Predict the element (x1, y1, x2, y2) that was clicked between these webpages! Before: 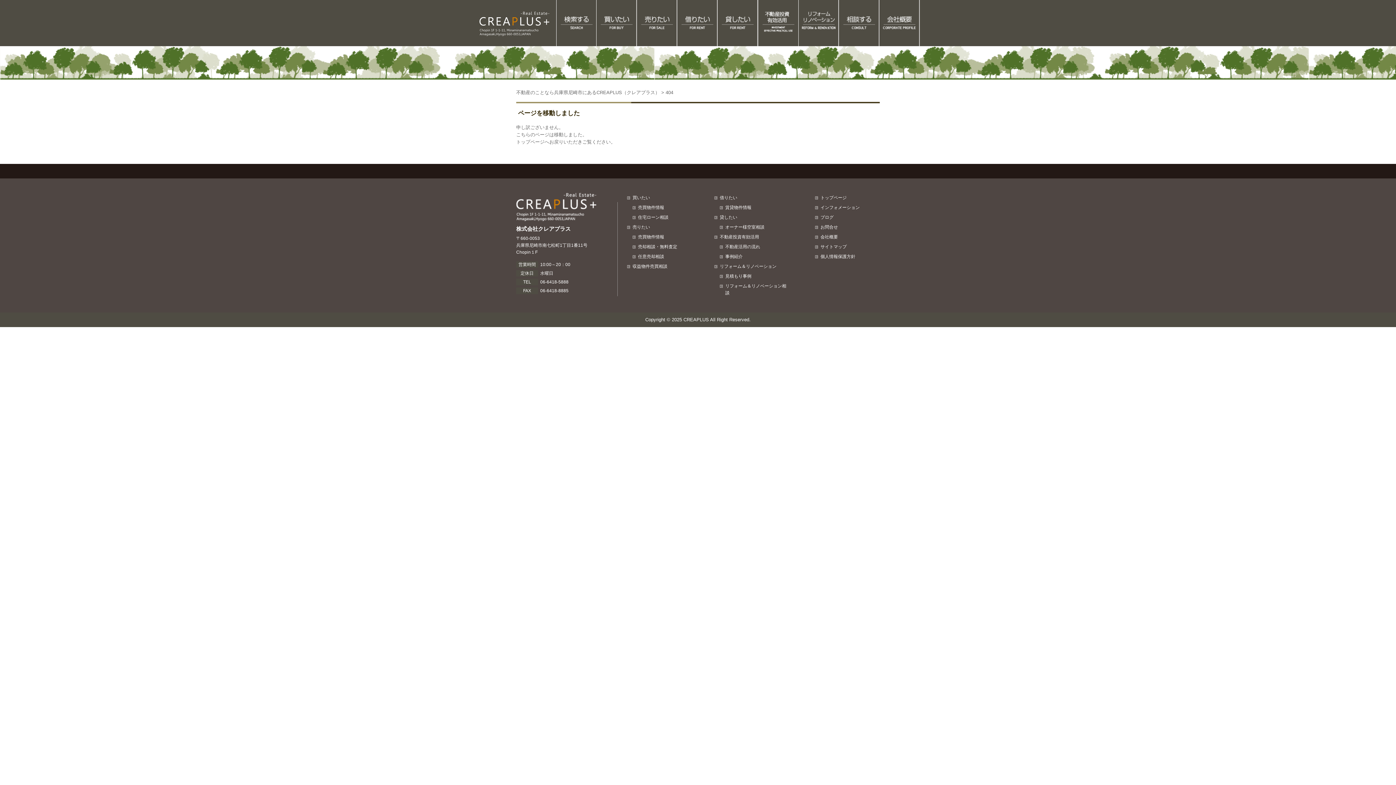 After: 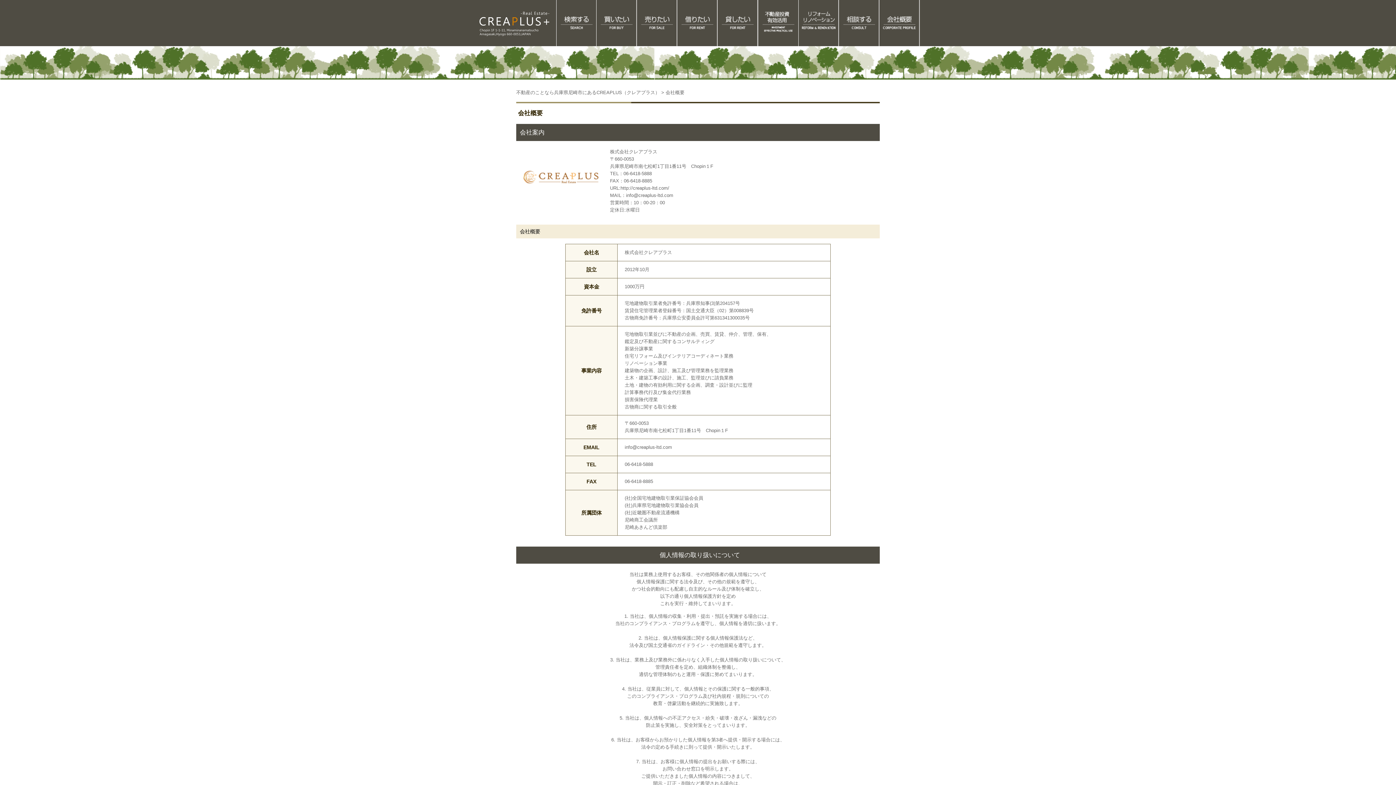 Action: bbox: (879, 41, 919, 47)